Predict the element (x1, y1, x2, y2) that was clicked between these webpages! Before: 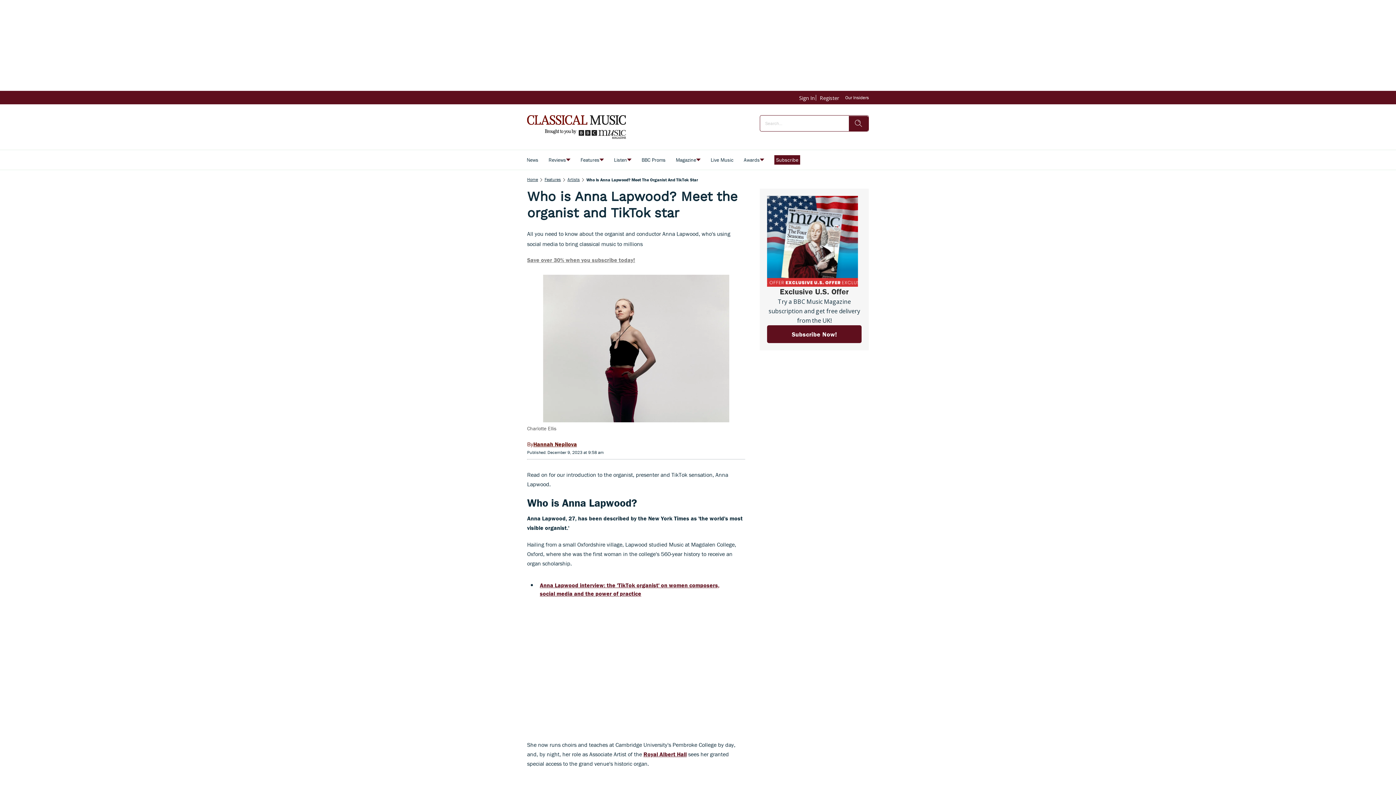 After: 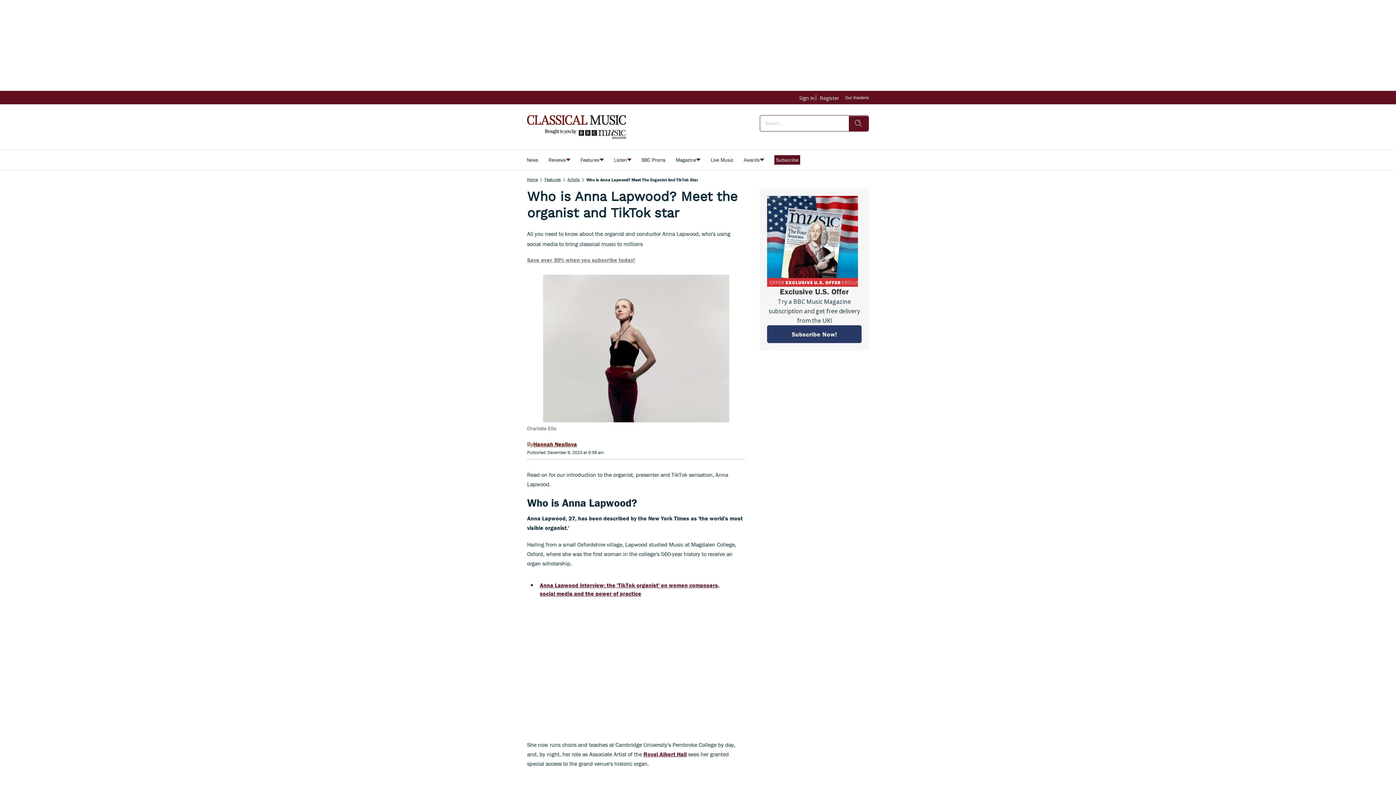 Action: bbox: (760, 188, 869, 350) label: Exclusive U.S. Offer

Try a BBC Music Magazine subscription and get free delivery from the UK!

Subscribe Now!